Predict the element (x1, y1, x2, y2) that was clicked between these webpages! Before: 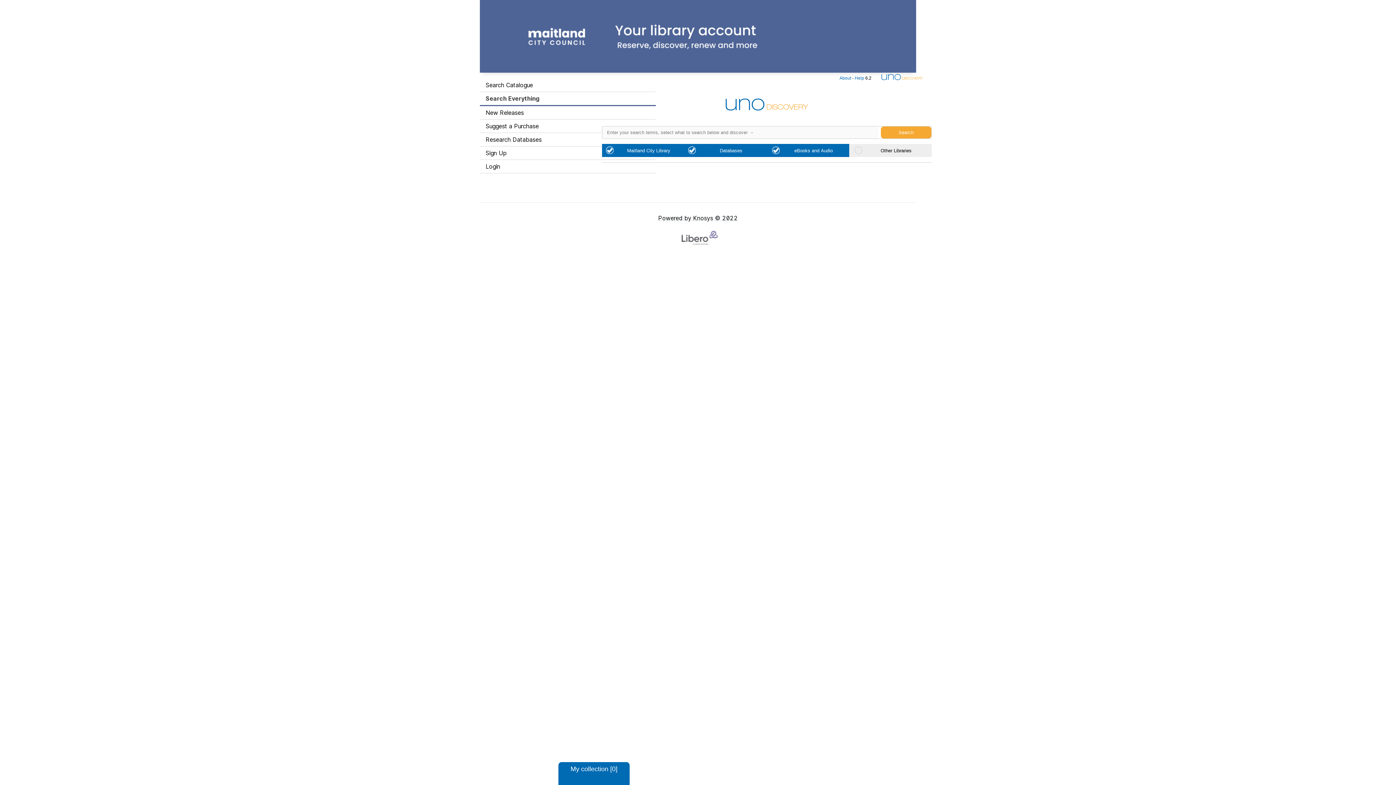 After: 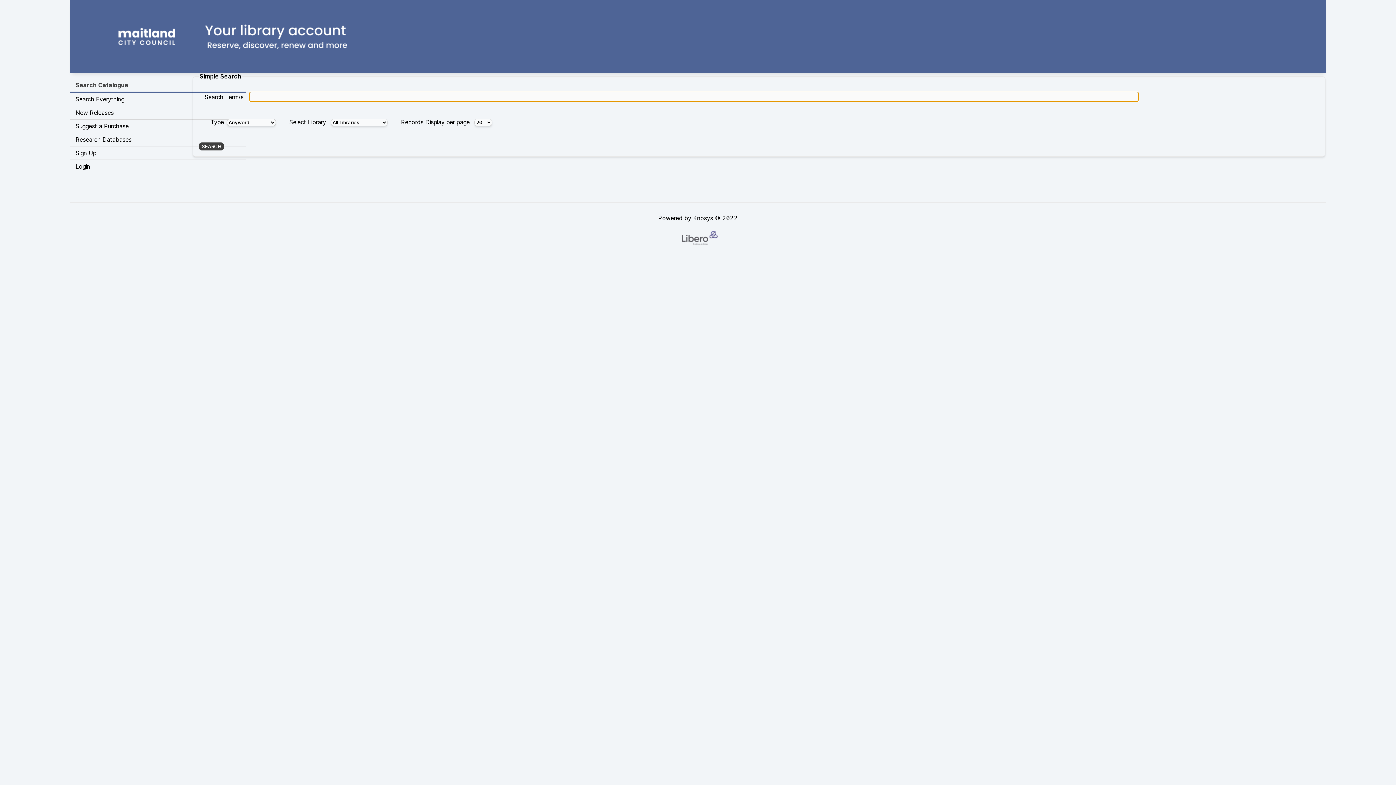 Action: bbox: (480, 0, 916, 69) label: Visit Libero WebOPAC